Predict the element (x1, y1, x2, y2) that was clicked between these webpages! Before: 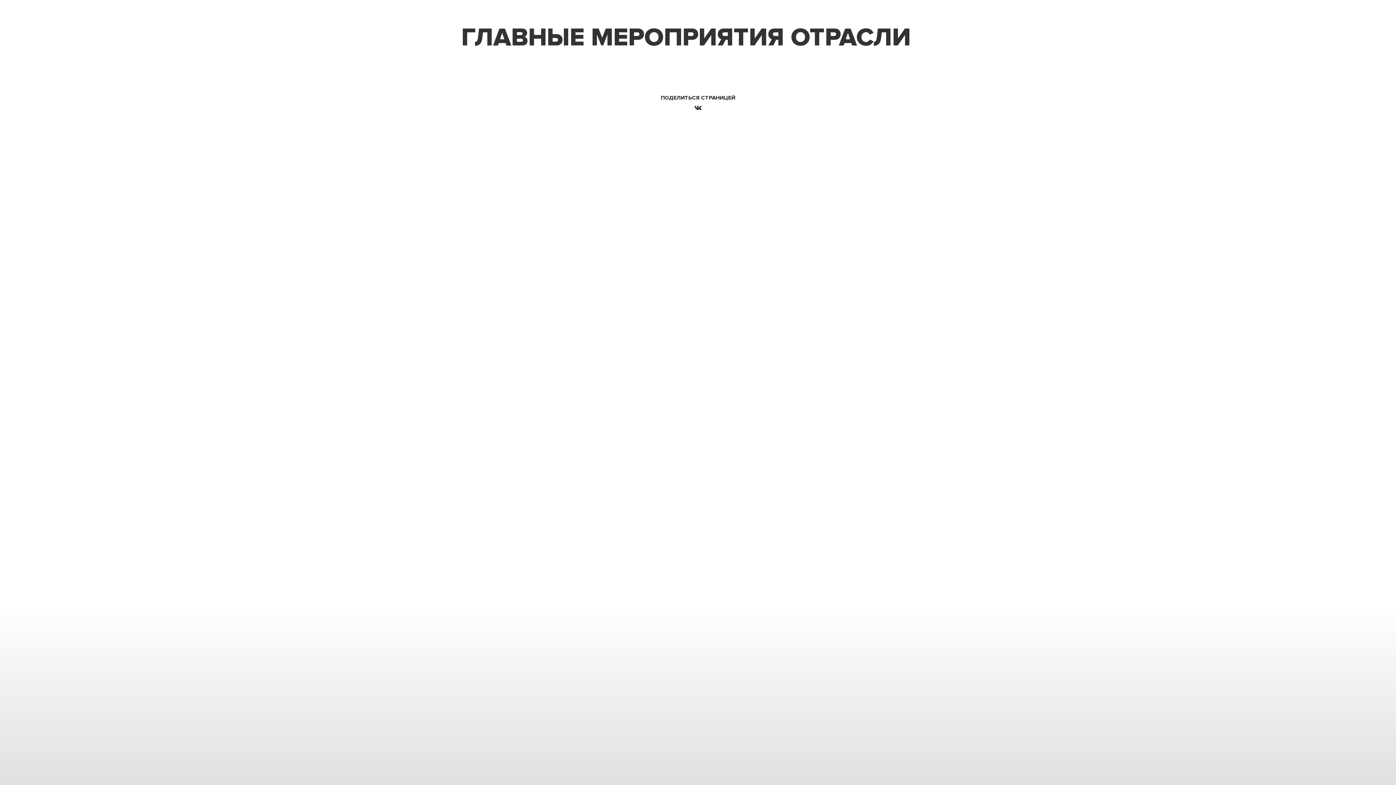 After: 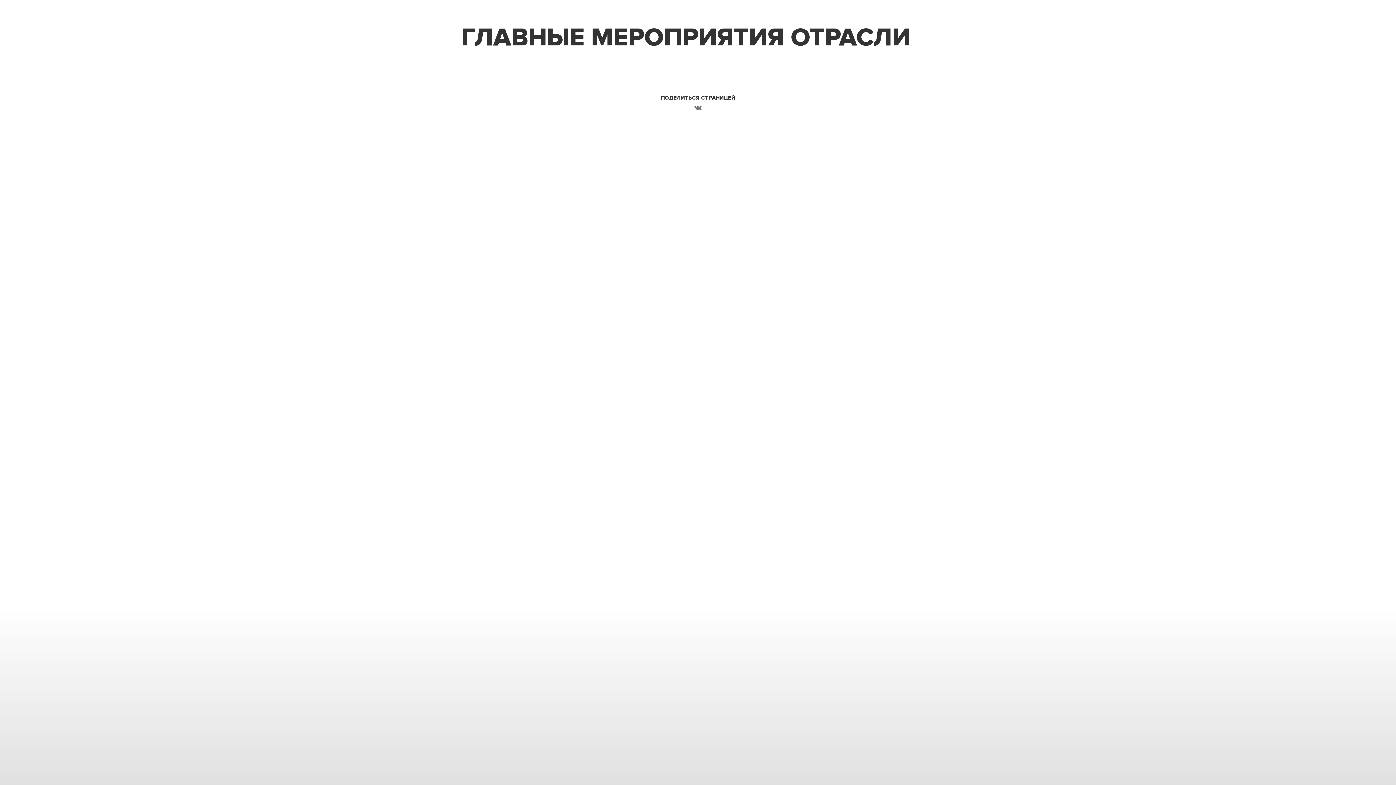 Action: bbox: (692, 104, 704, 113)